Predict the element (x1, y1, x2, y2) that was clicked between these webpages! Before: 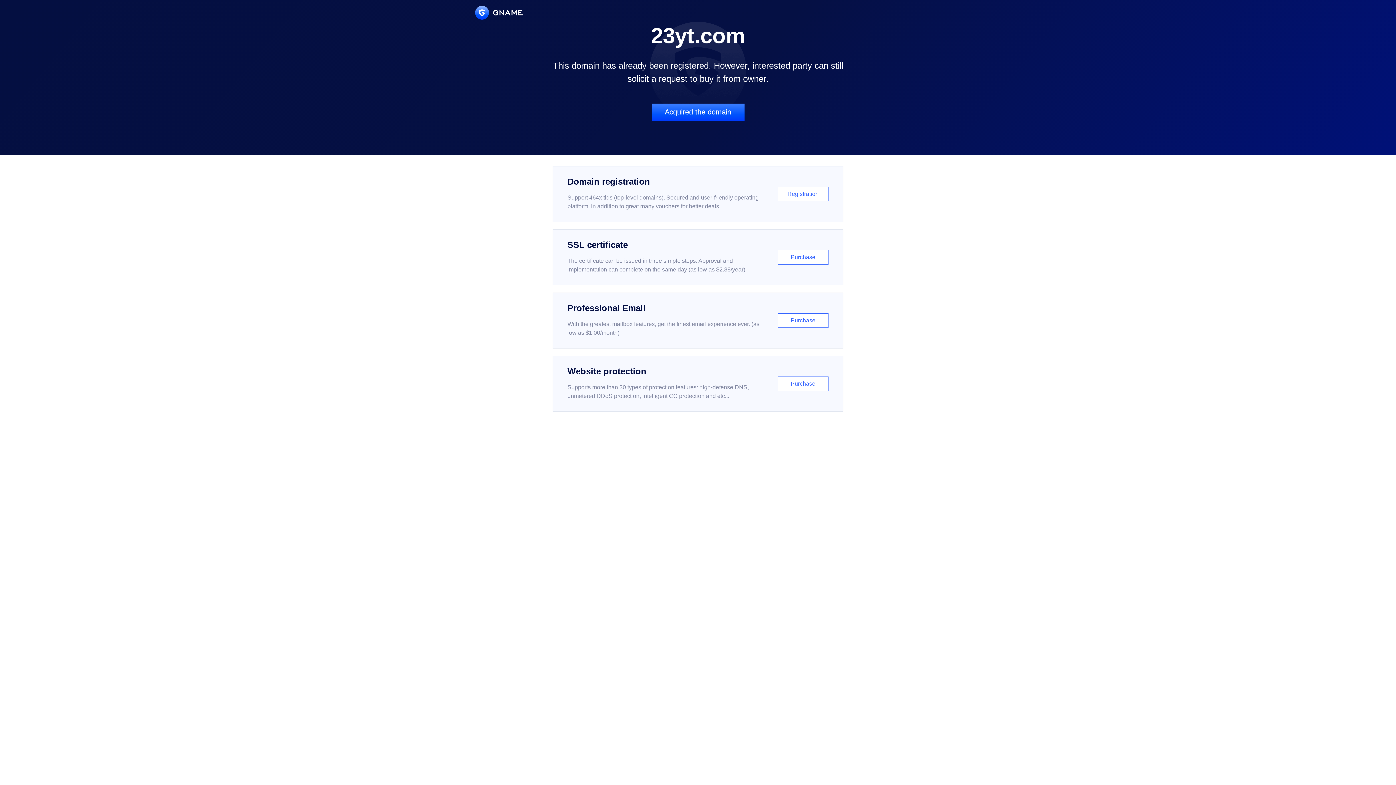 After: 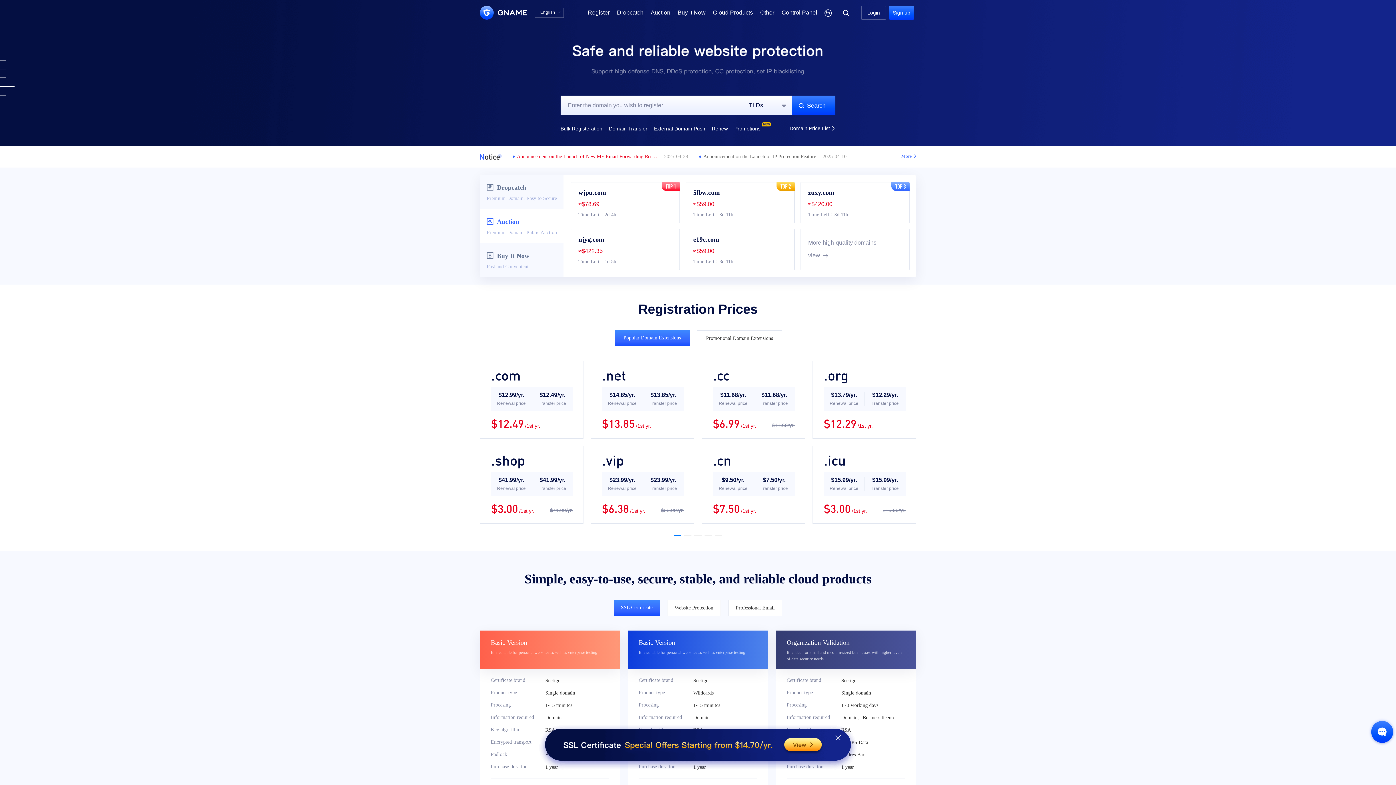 Action: bbox: (475, 5, 522, 19)